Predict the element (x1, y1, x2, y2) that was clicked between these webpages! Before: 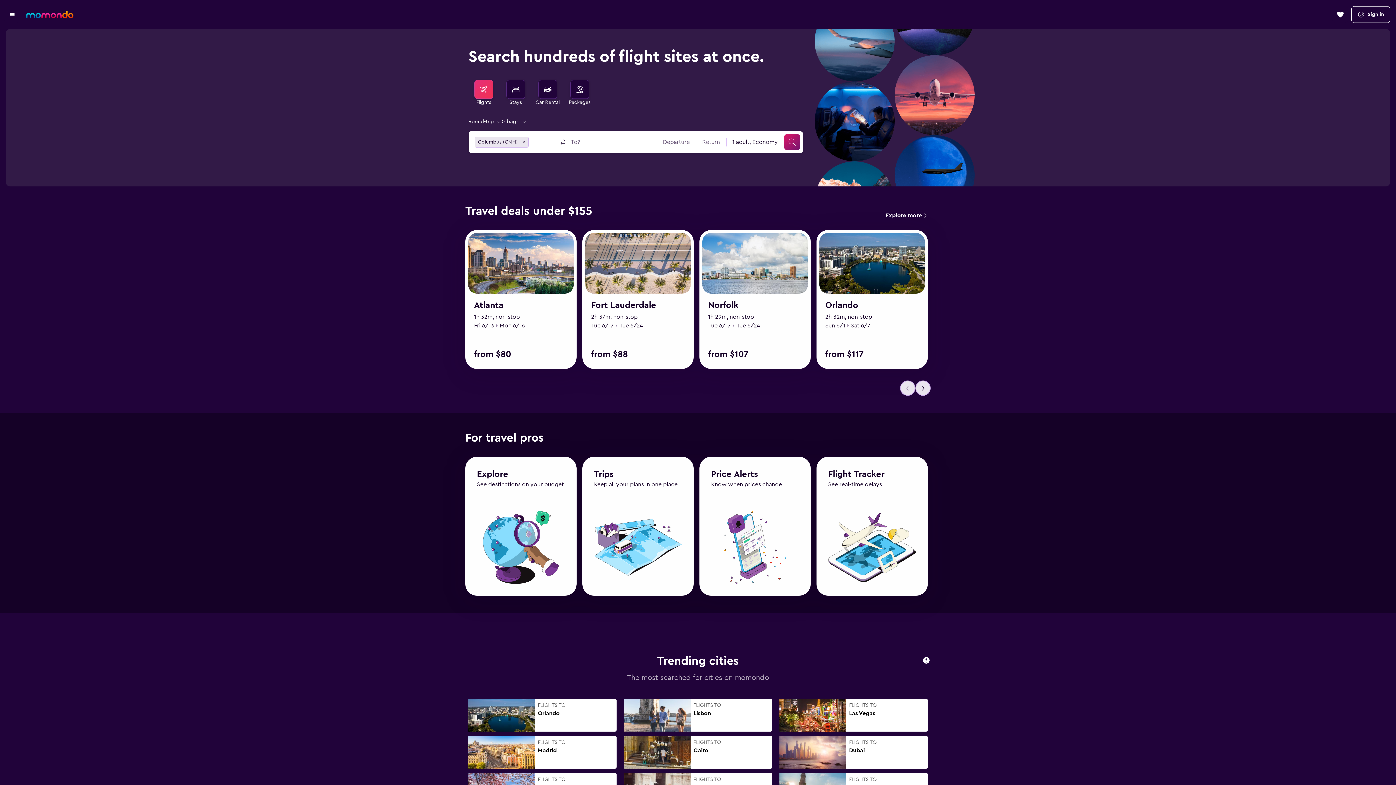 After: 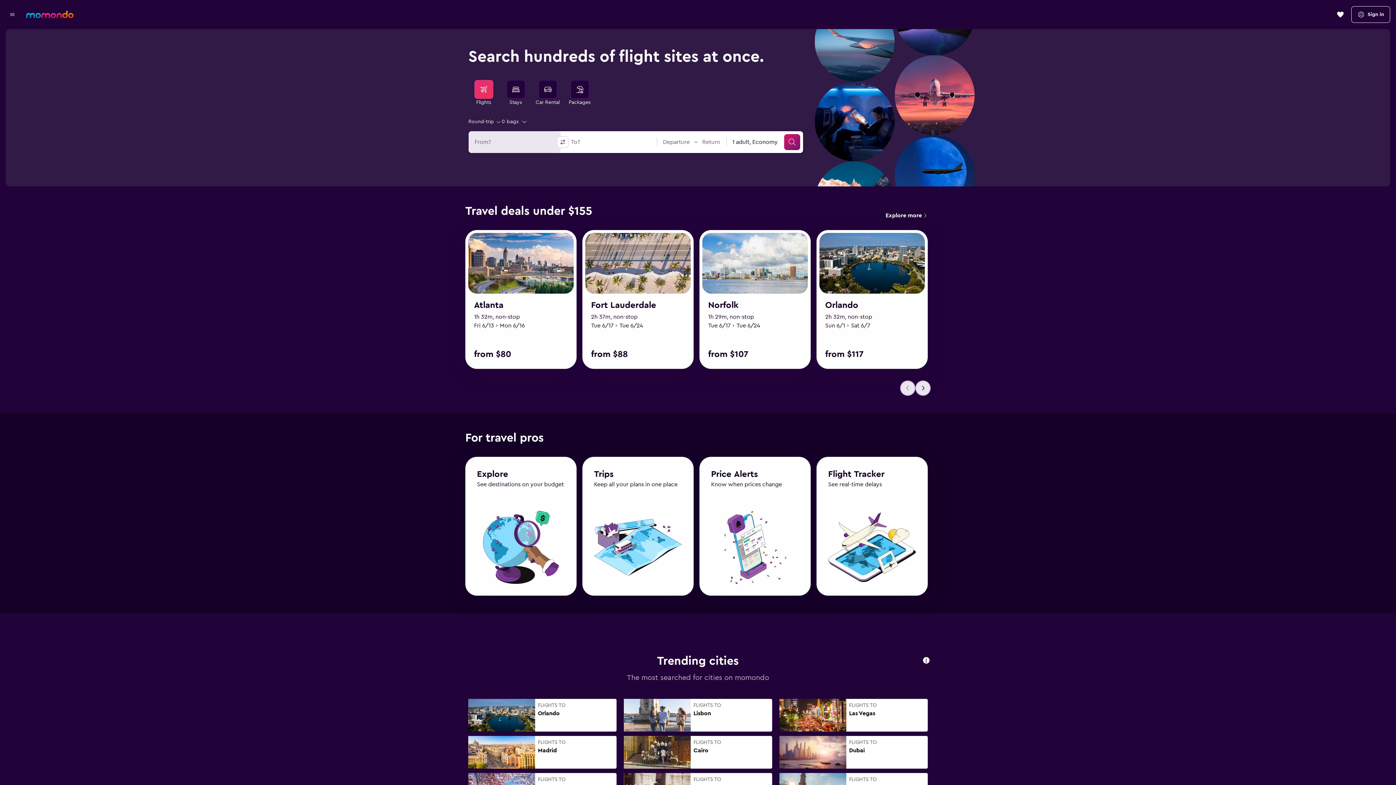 Action: bbox: (519, 137, 528, 147) label: Remove value